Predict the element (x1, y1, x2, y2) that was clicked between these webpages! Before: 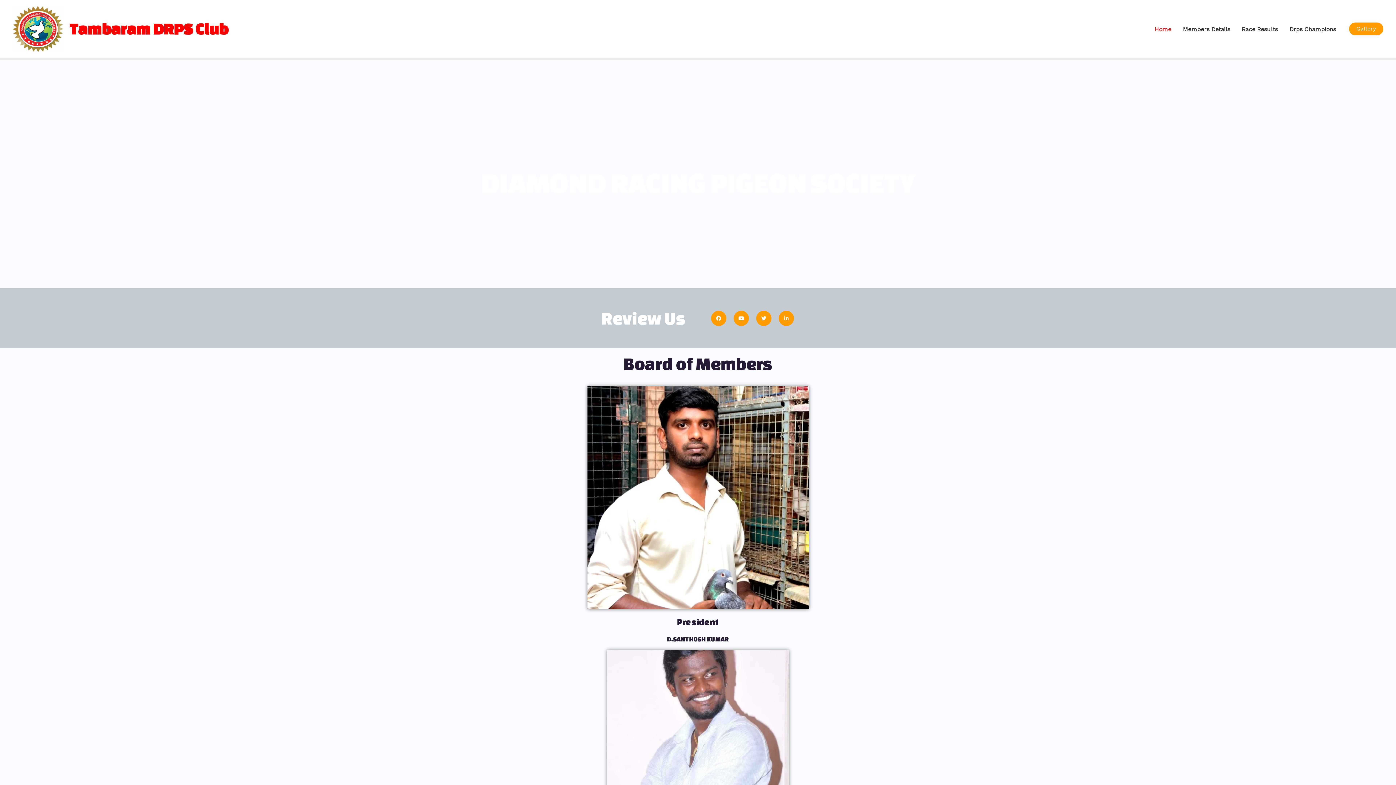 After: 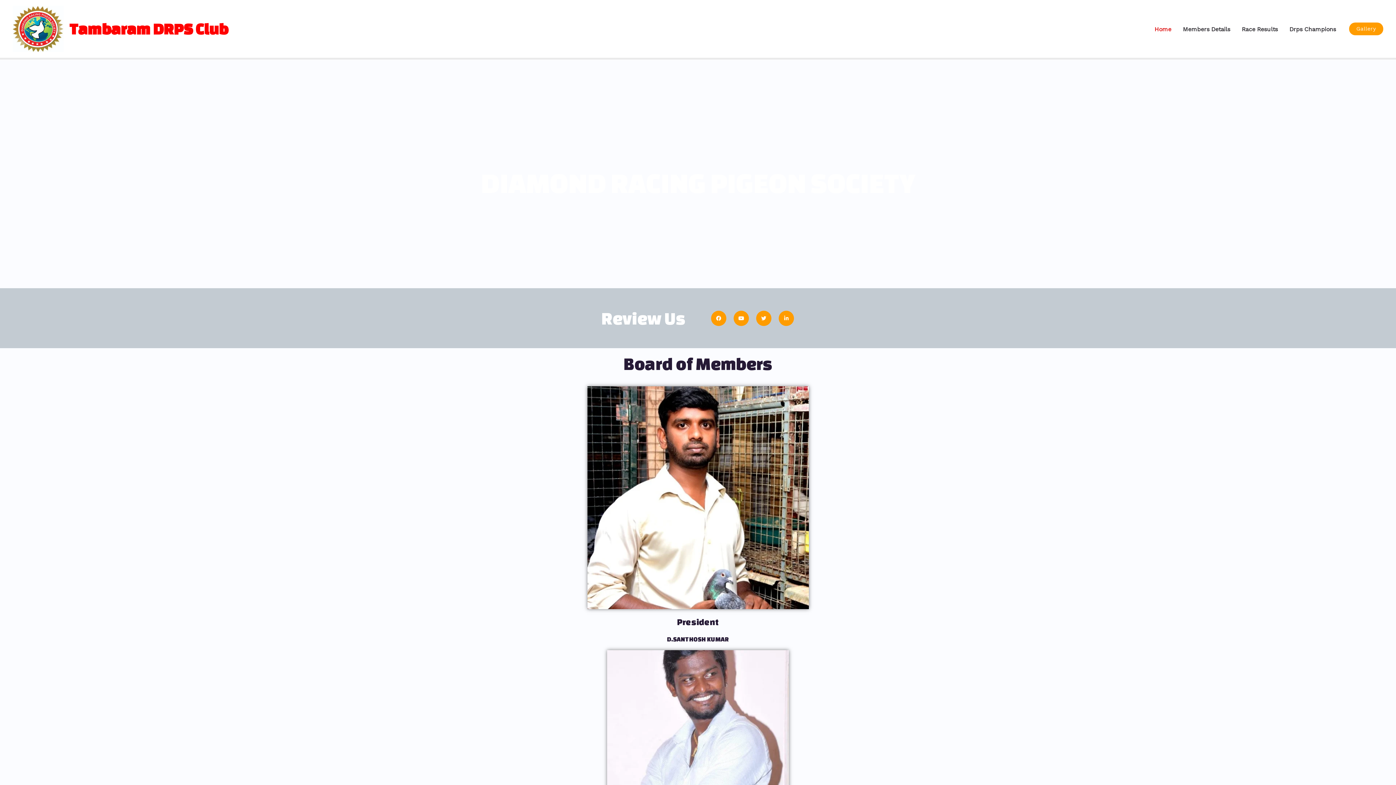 Action: label: Tambaram DRPS Club bbox: (69, 20, 228, 37)